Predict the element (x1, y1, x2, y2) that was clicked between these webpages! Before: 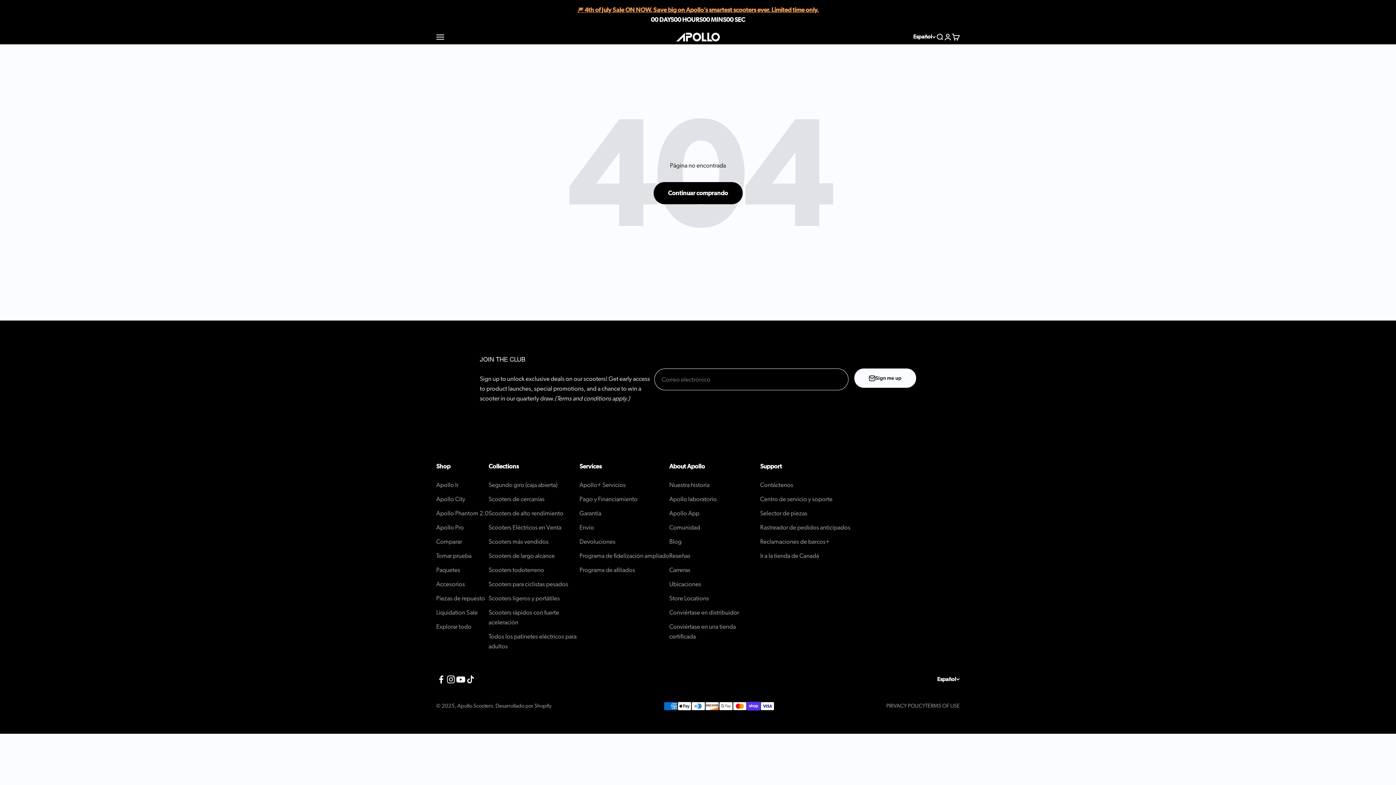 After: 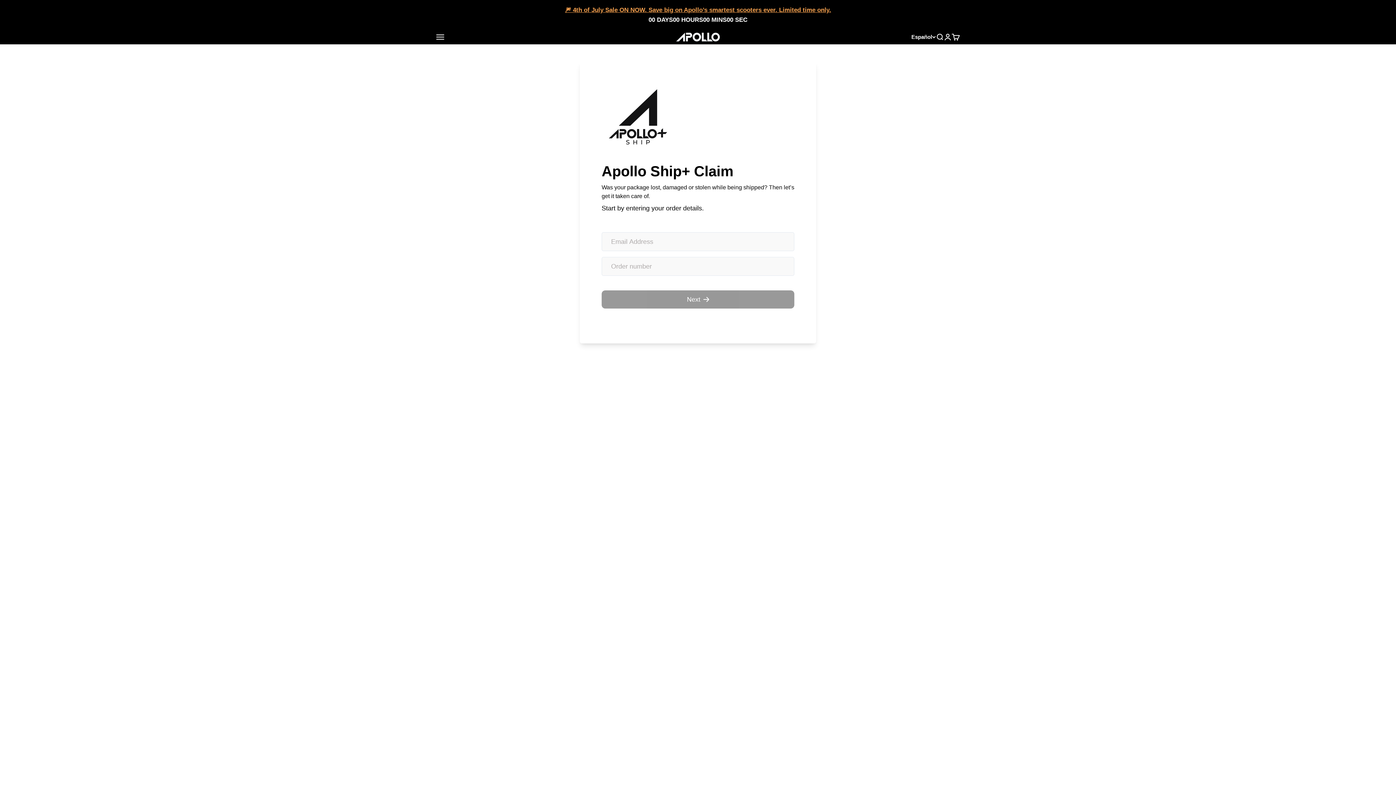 Action: bbox: (760, 537, 829, 547) label: Reclamaciones de barcos+